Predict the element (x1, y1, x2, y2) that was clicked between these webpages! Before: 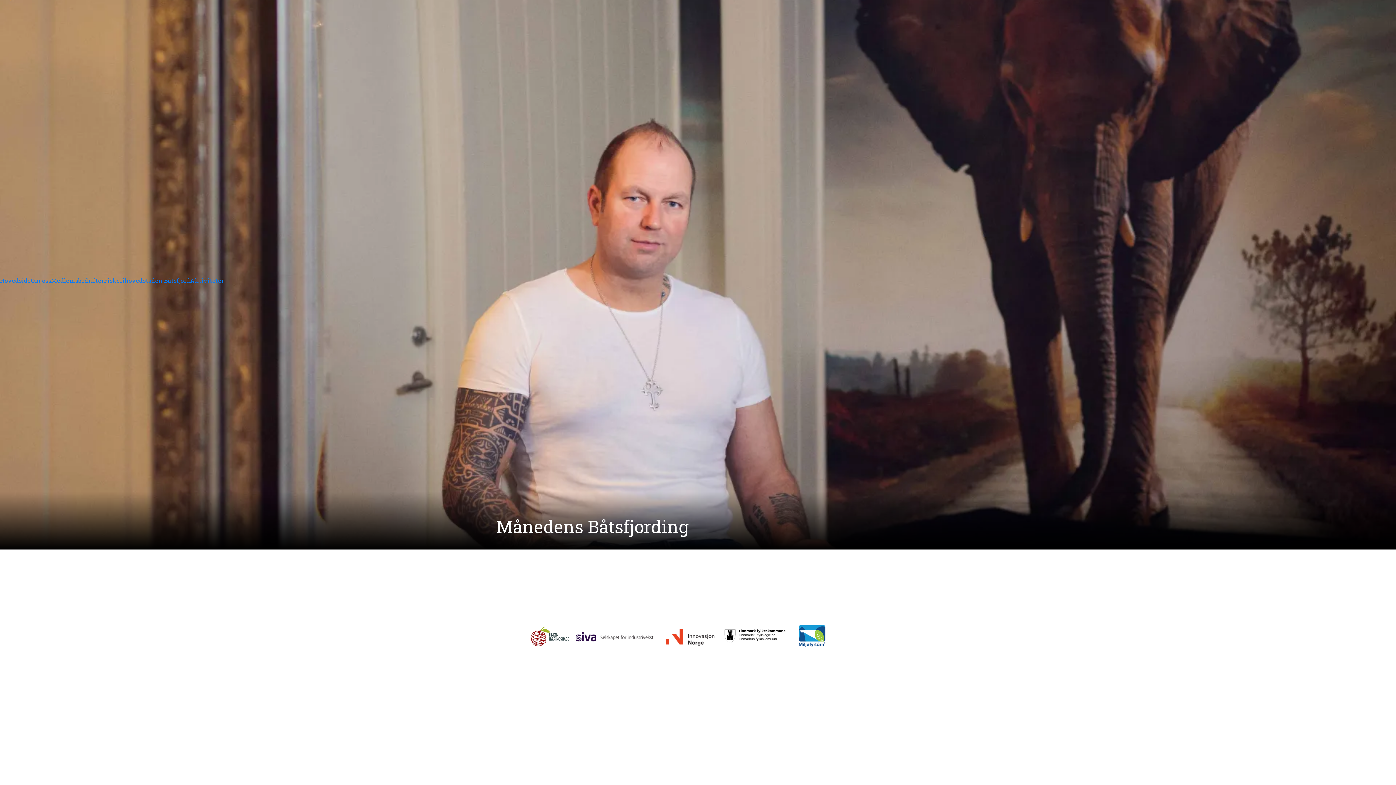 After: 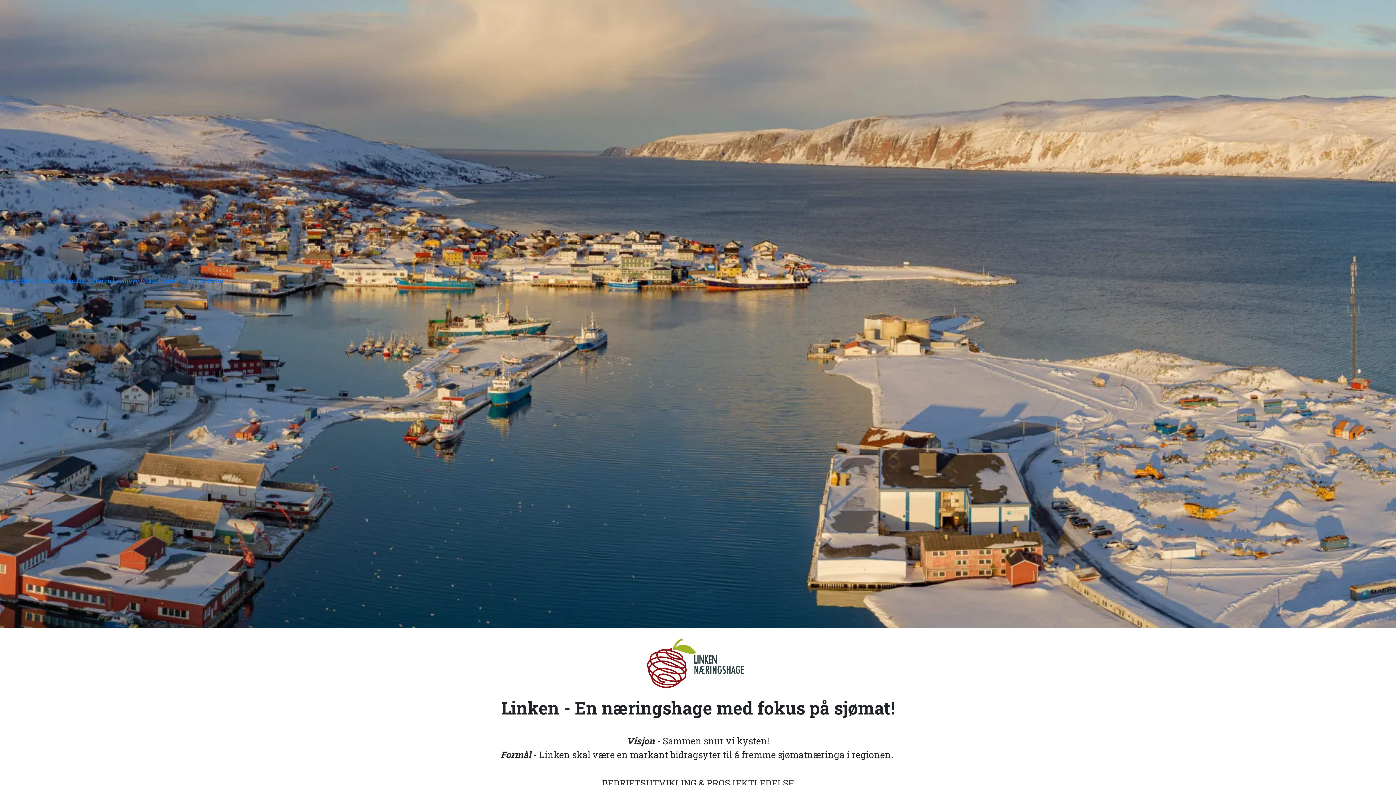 Action: bbox: (0, 273, 30, 288) label: Hovedside